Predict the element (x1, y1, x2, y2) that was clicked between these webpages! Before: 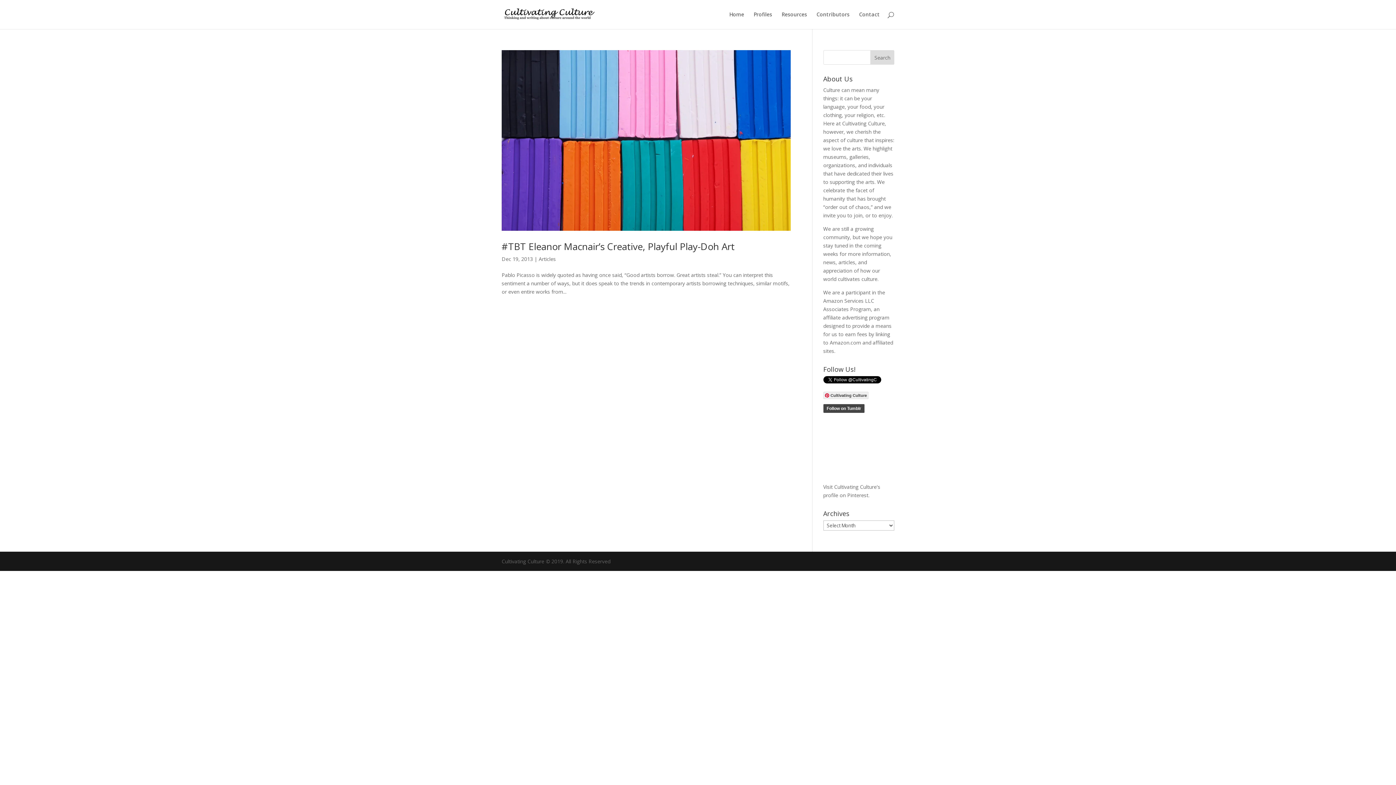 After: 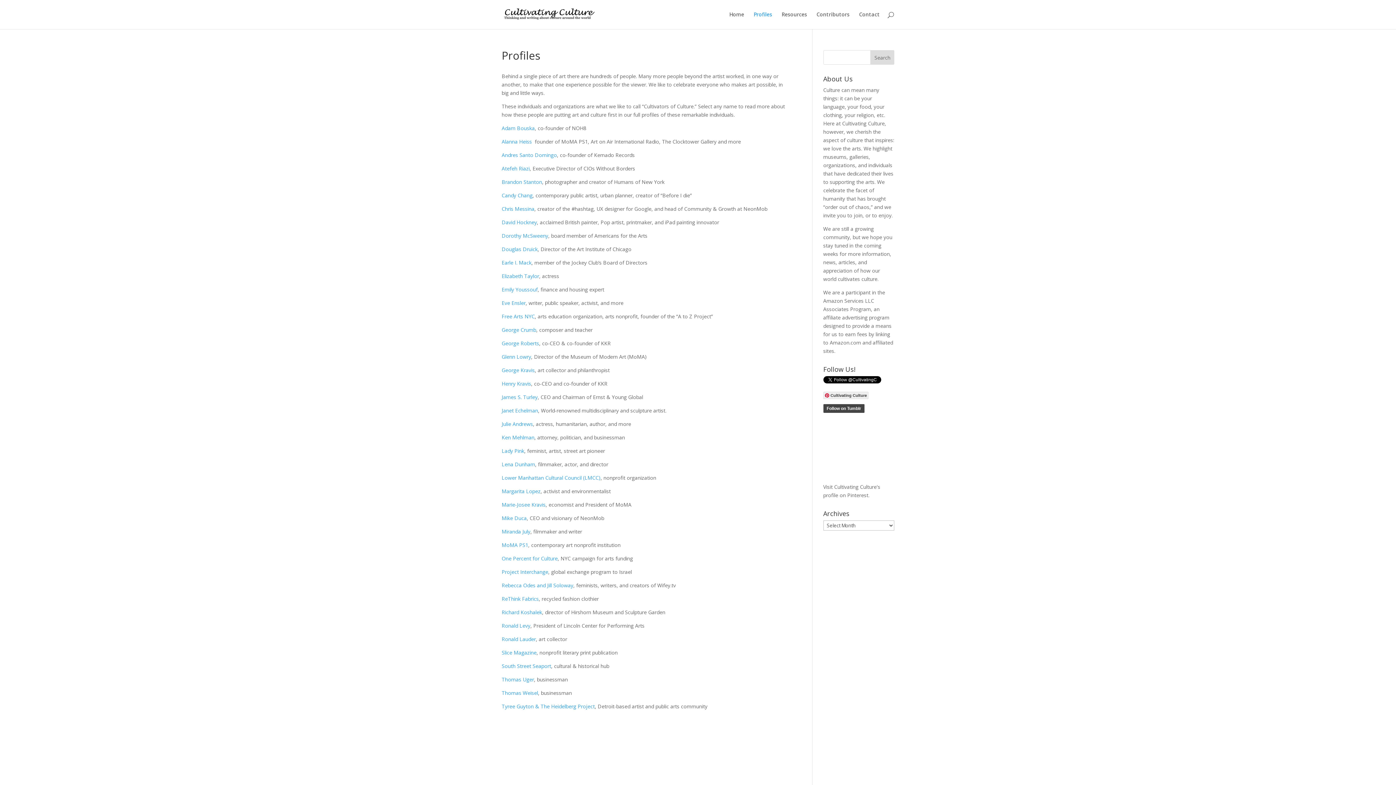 Action: bbox: (753, 12, 772, 29) label: Profiles